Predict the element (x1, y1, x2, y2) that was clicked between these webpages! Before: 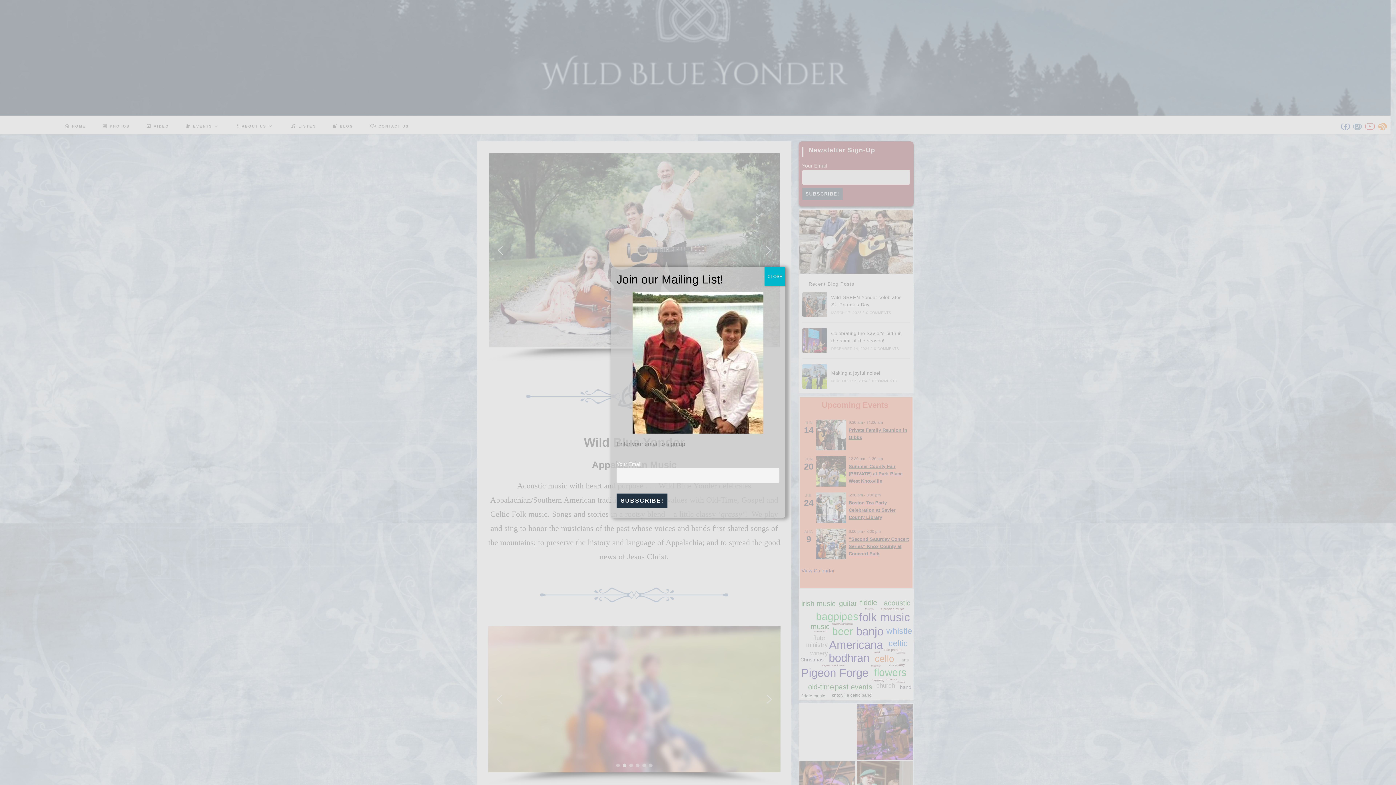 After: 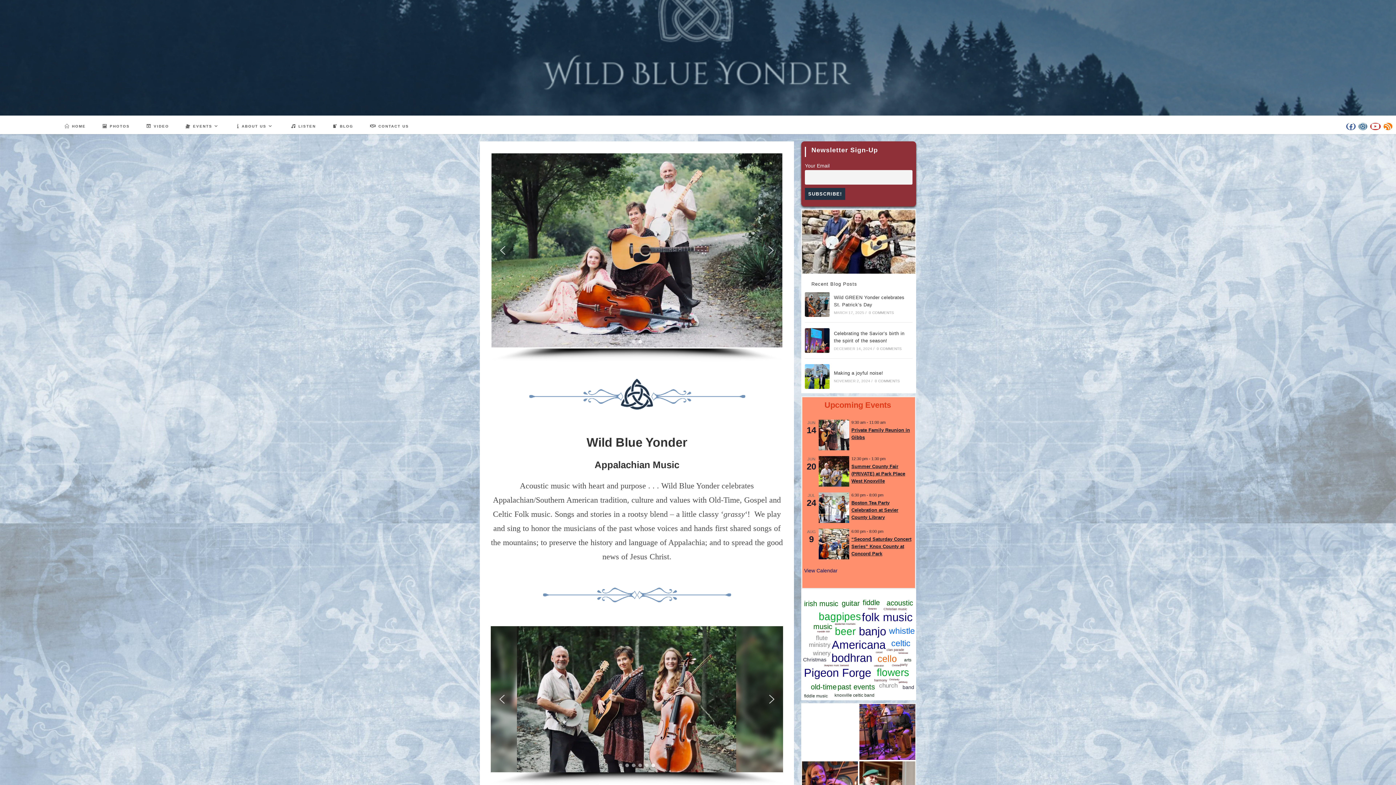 Action: bbox: (764, 267, 785, 286) label: Close